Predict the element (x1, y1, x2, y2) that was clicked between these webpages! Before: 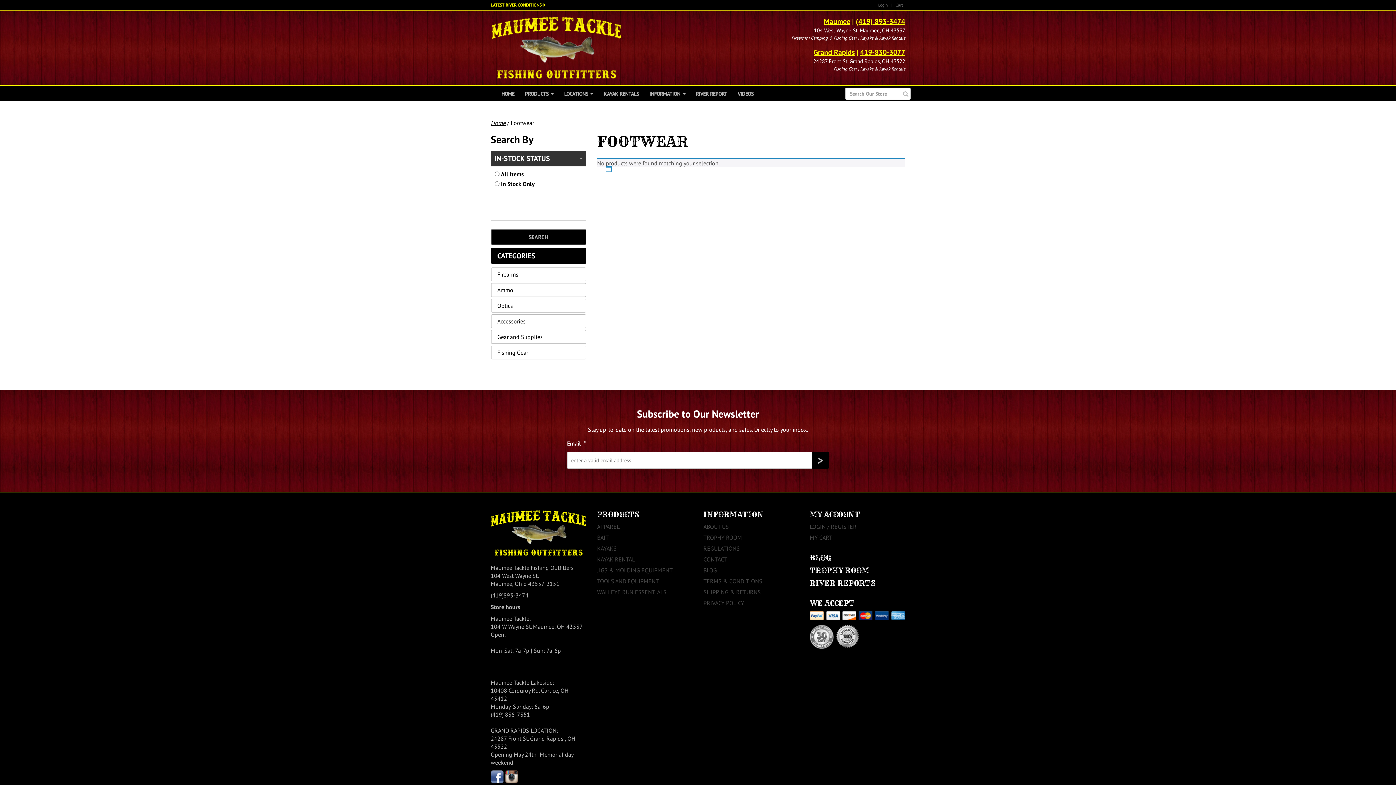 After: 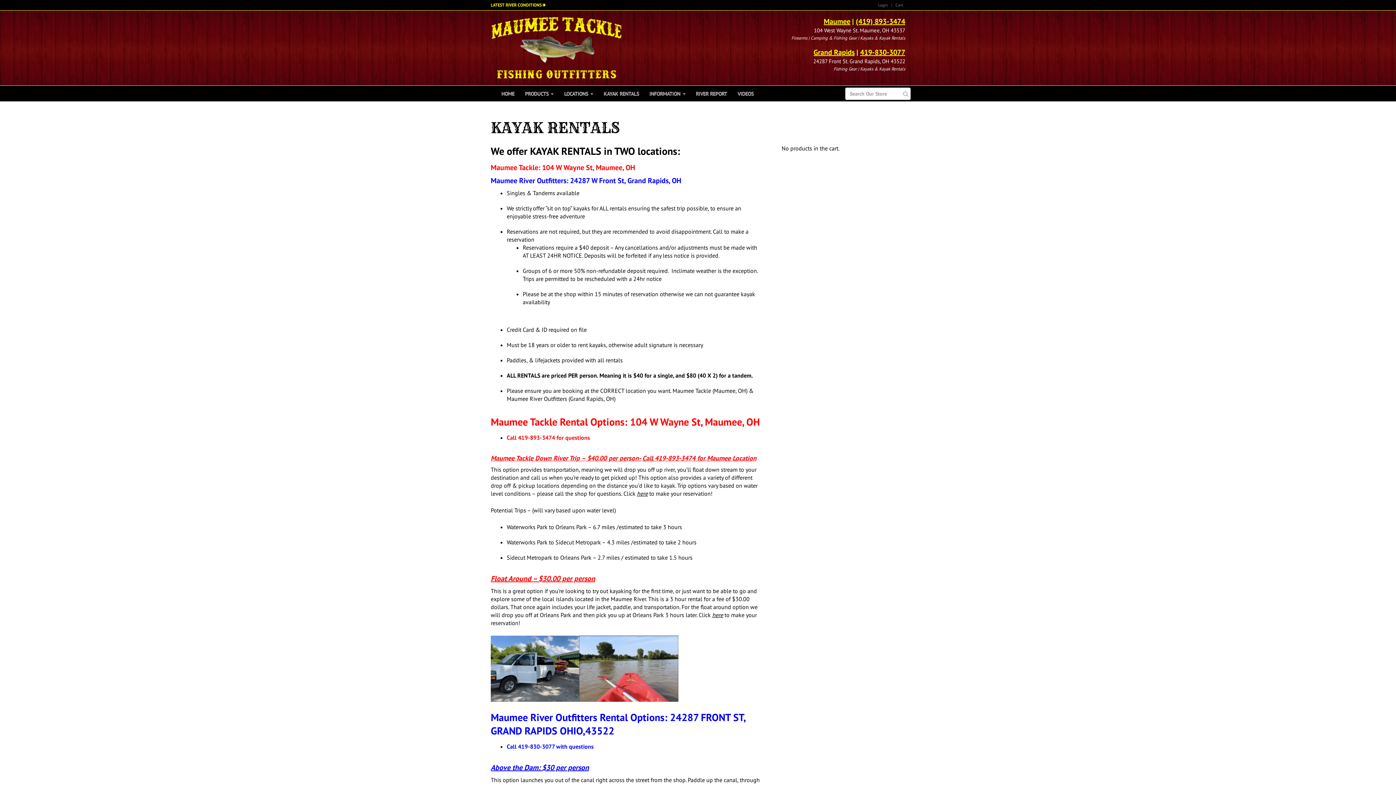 Action: label: KAYAK RENTALS bbox: (598, 85, 644, 101)